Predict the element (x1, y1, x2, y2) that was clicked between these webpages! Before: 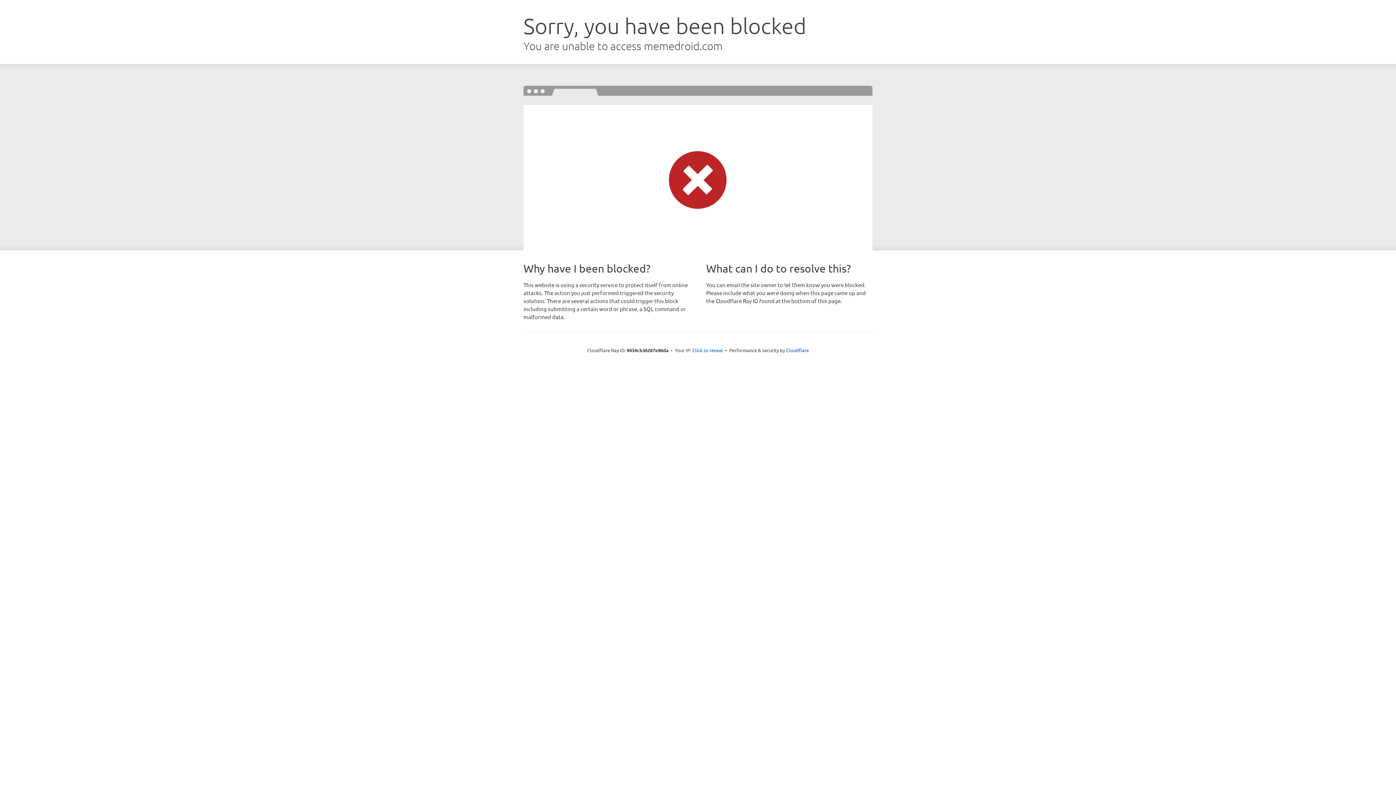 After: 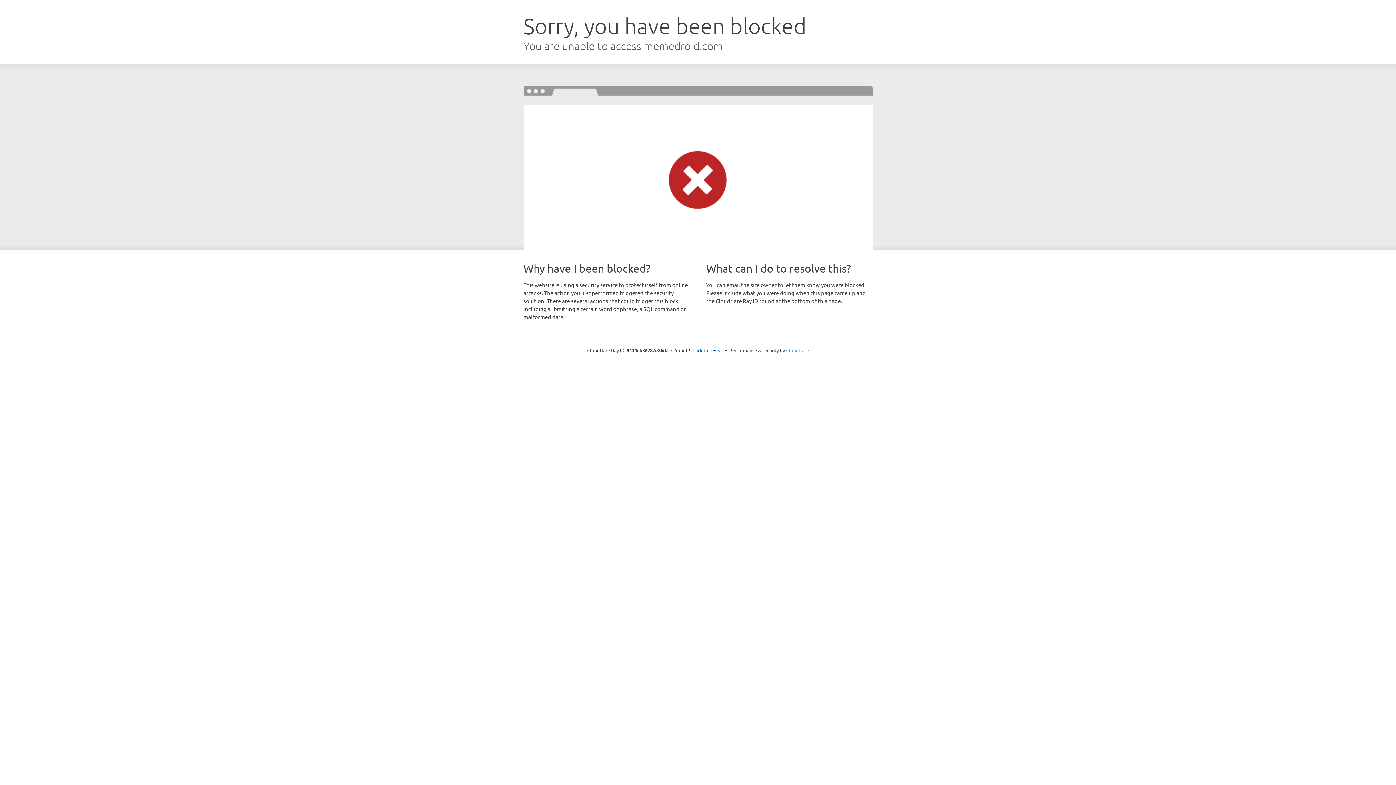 Action: bbox: (786, 347, 809, 353) label: Cloudflare